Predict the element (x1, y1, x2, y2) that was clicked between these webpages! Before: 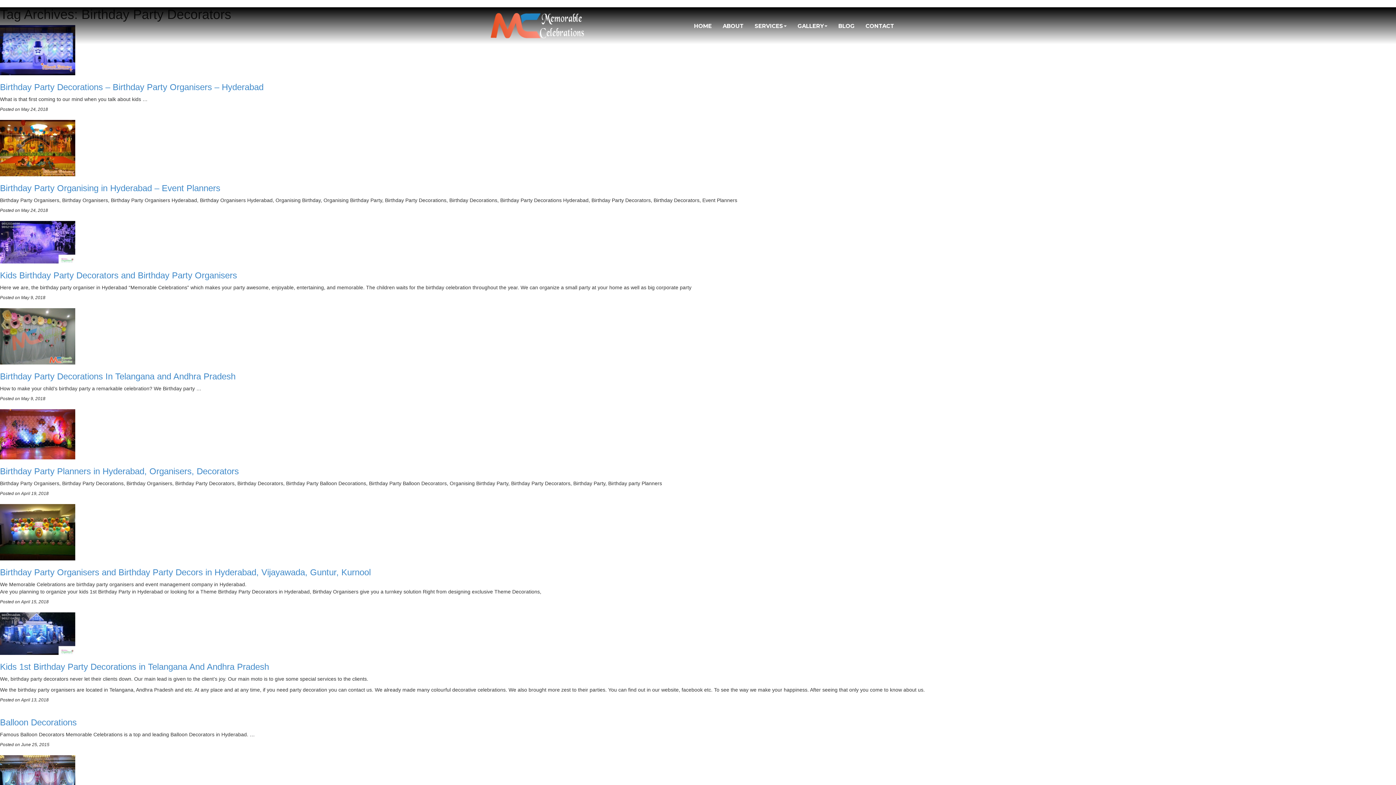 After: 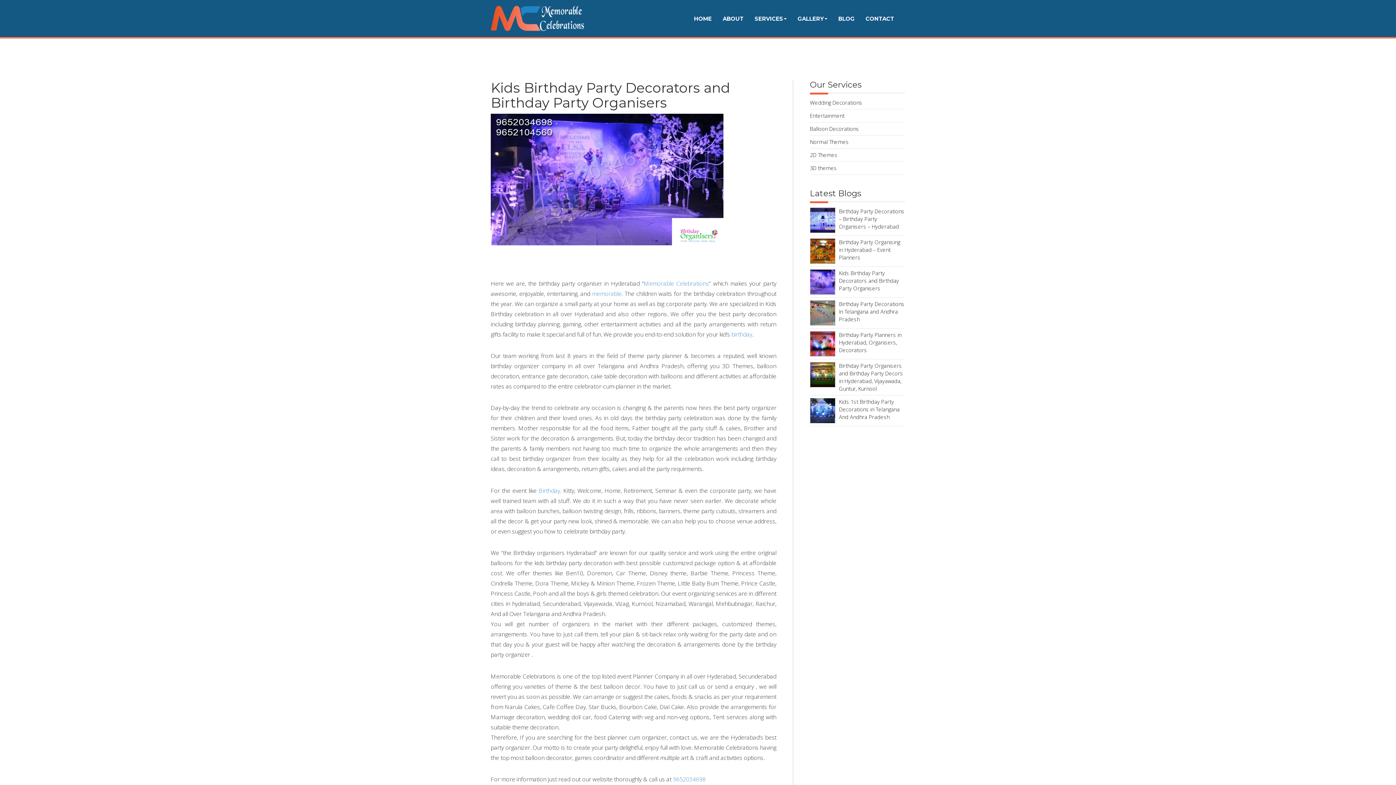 Action: bbox: (0, 238, 75, 244)